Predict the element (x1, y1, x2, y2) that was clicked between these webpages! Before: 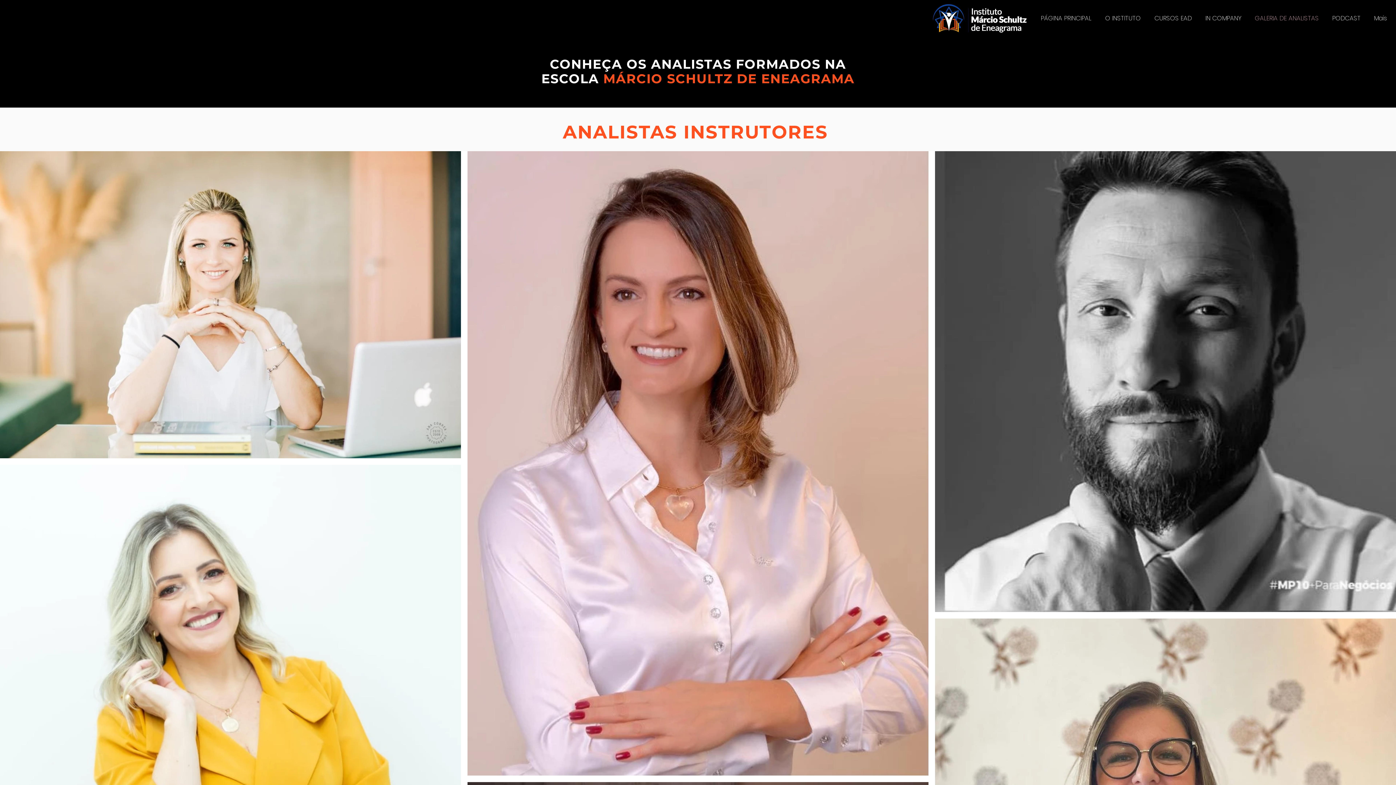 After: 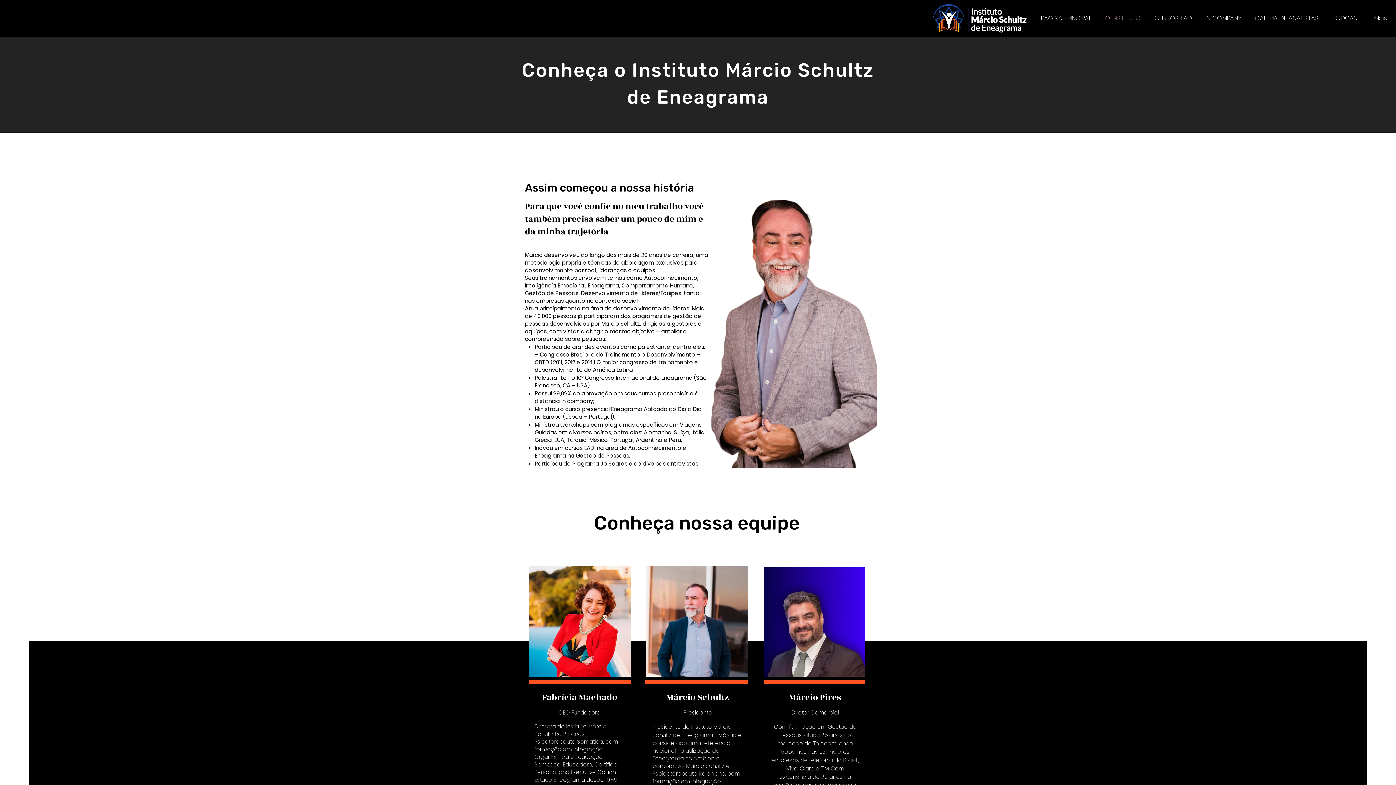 Action: label: O INSTITUTO bbox: (1098, 9, 1148, 27)